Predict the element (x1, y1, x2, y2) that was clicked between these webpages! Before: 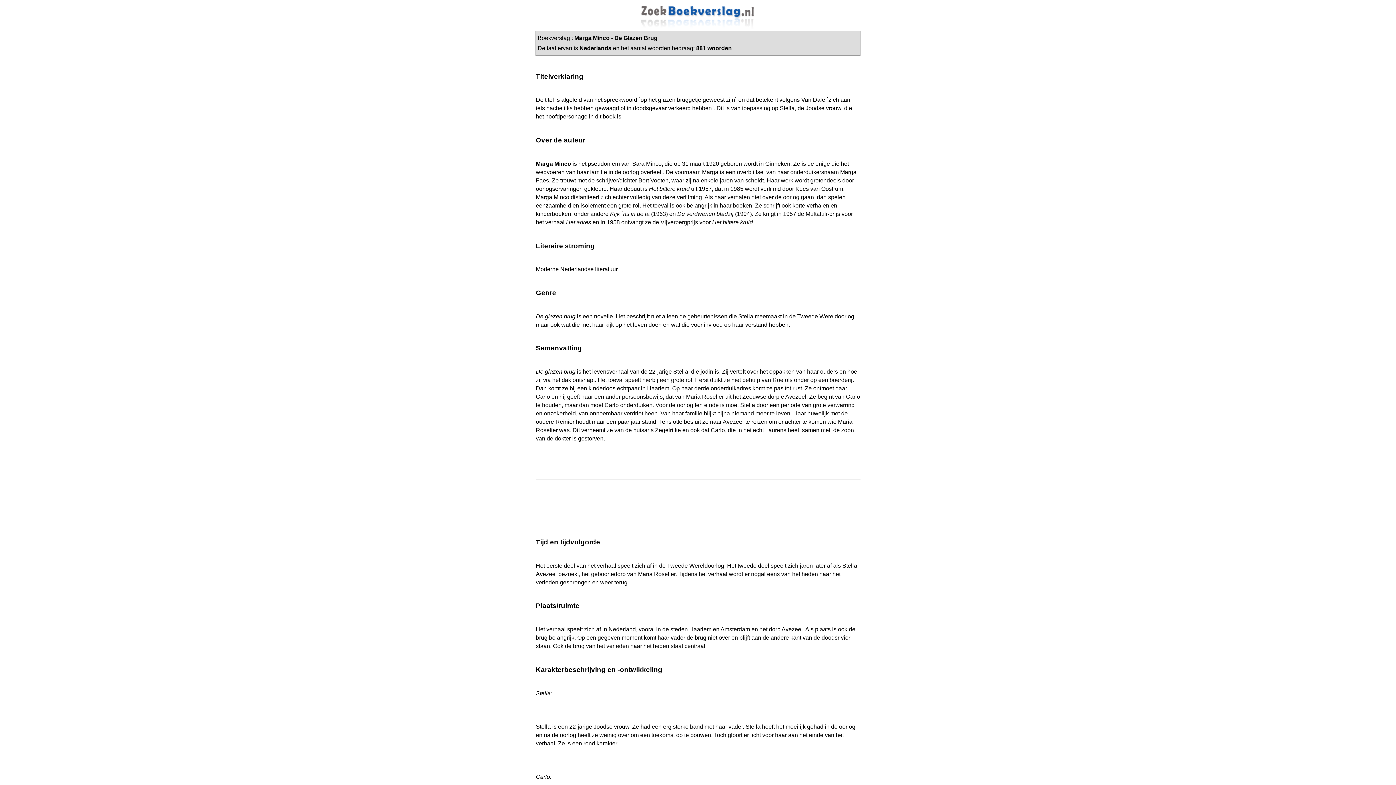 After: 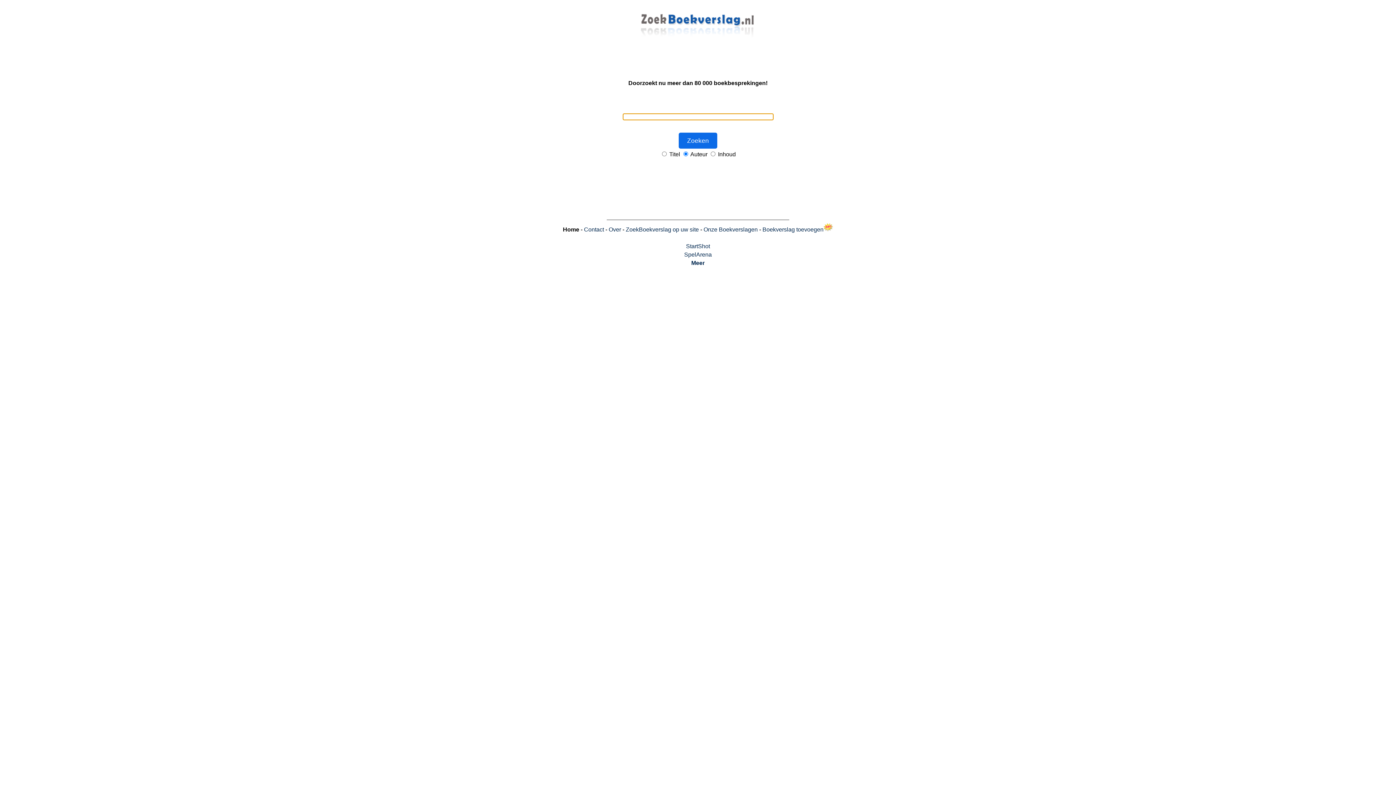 Action: bbox: (640, 24, 756, 30)